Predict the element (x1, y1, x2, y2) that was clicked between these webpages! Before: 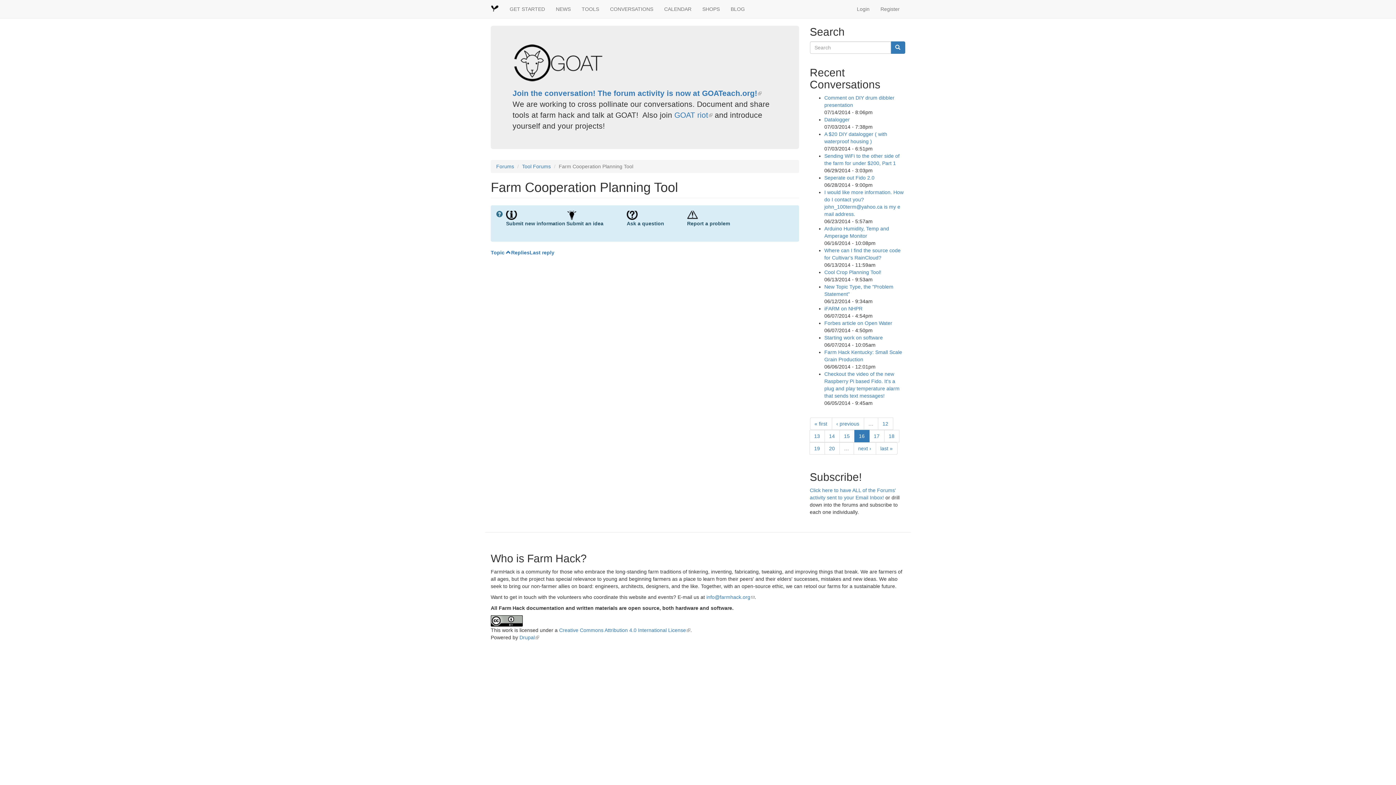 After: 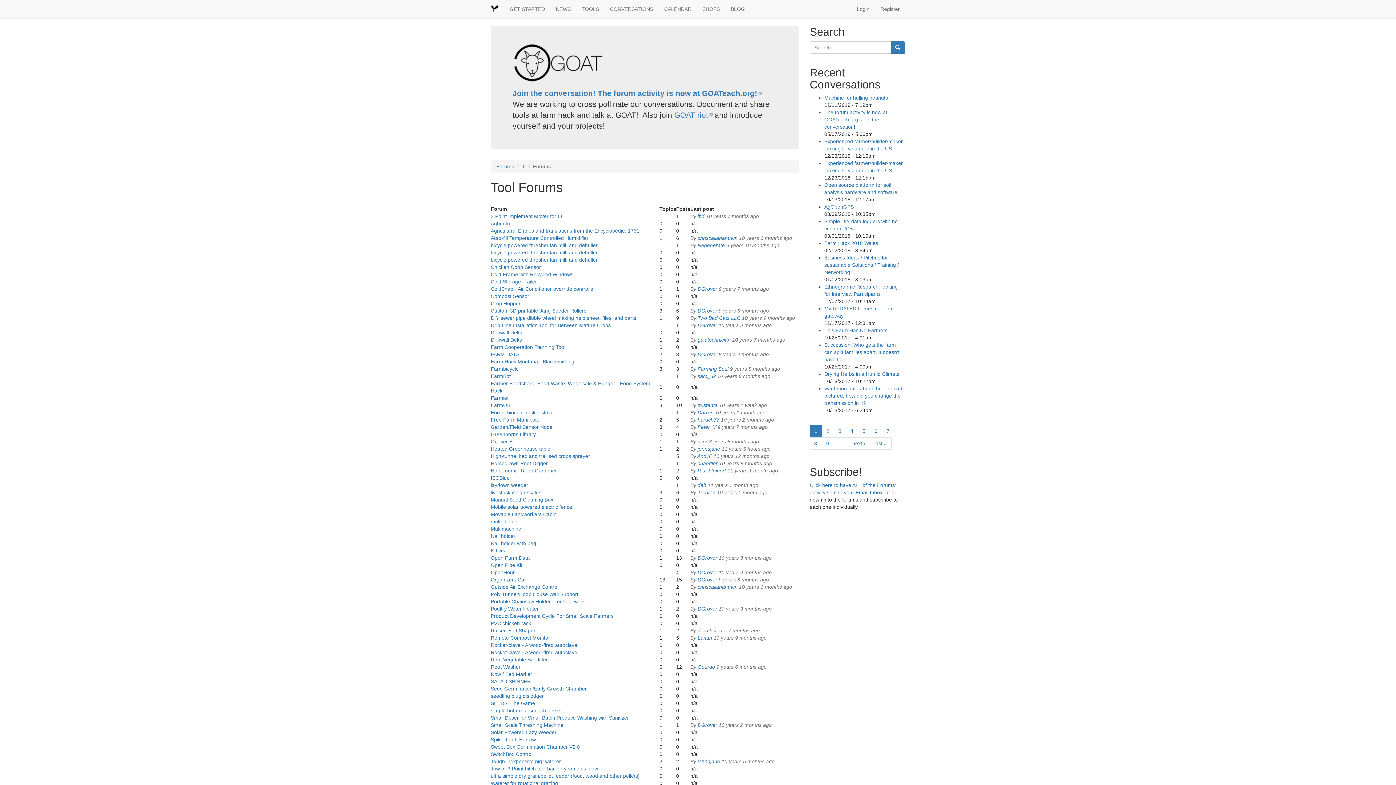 Action: label: Tool Forums bbox: (522, 163, 550, 169)